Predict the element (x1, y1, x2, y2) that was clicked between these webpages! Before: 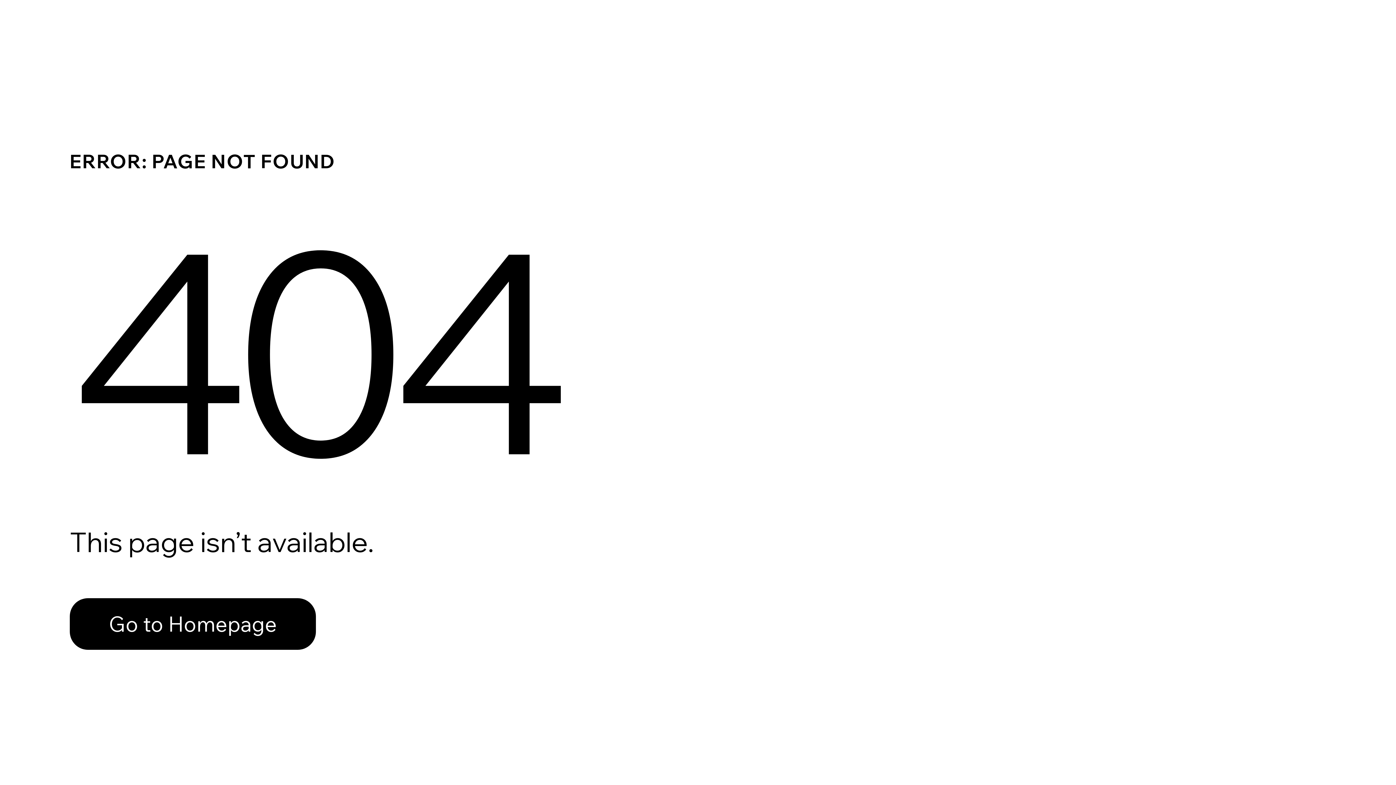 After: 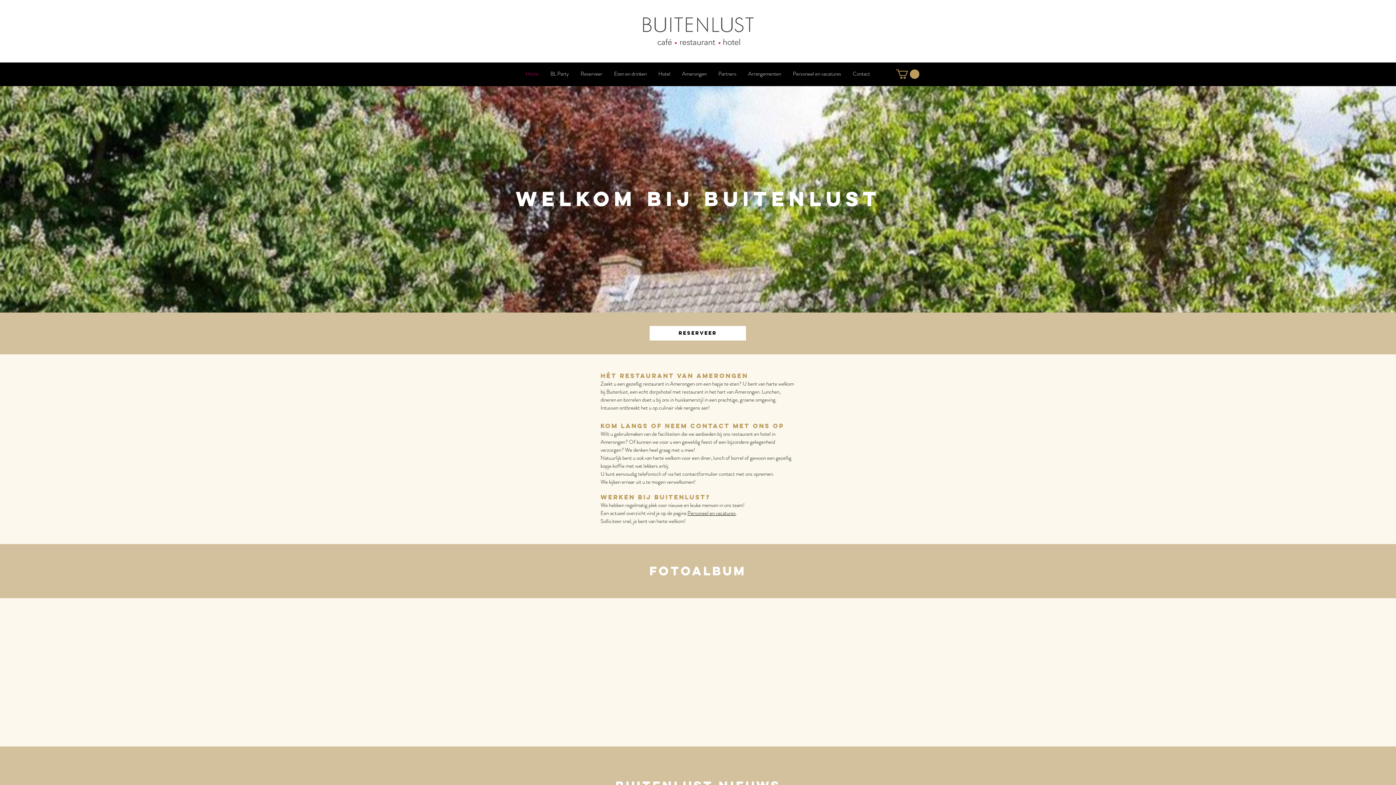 Action: label: Go to Homepage bbox: (69, 598, 316, 650)